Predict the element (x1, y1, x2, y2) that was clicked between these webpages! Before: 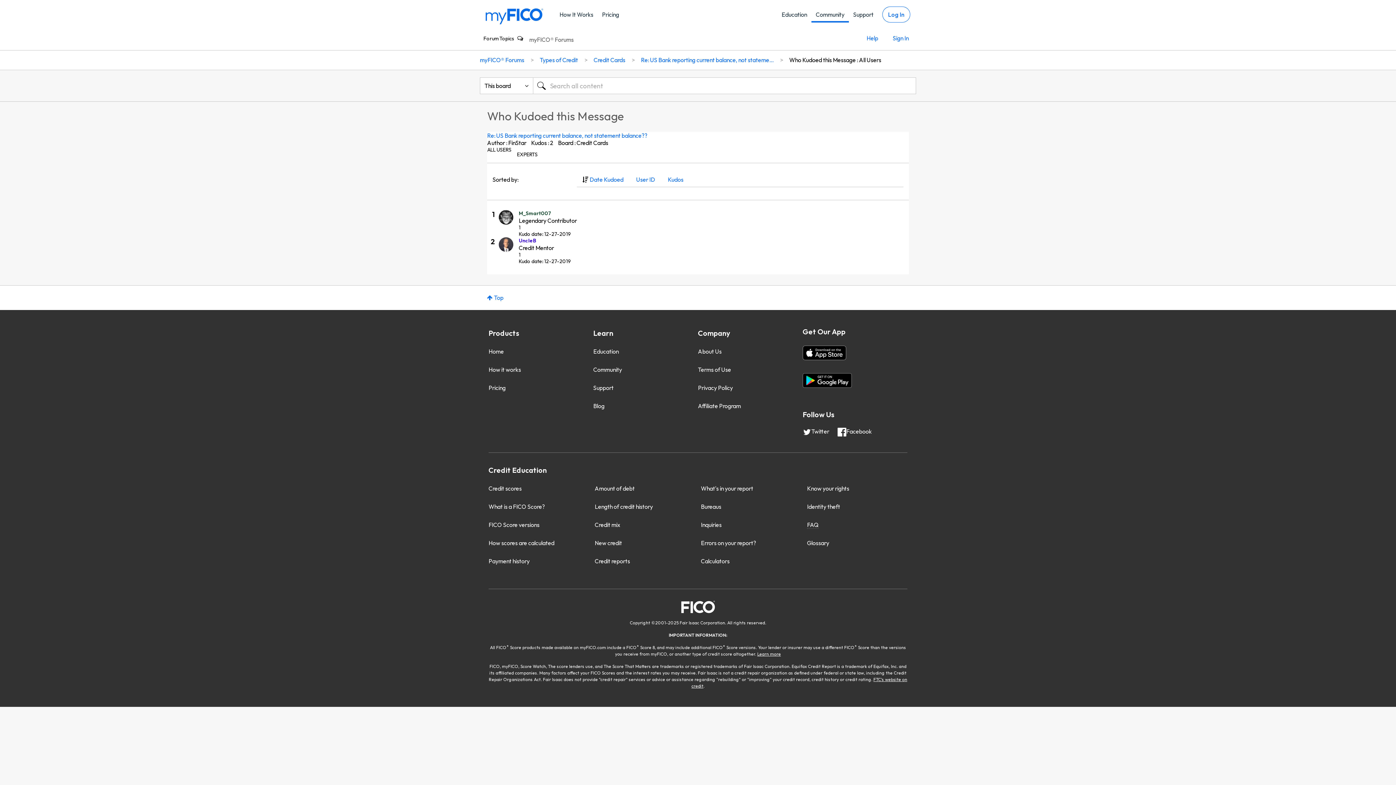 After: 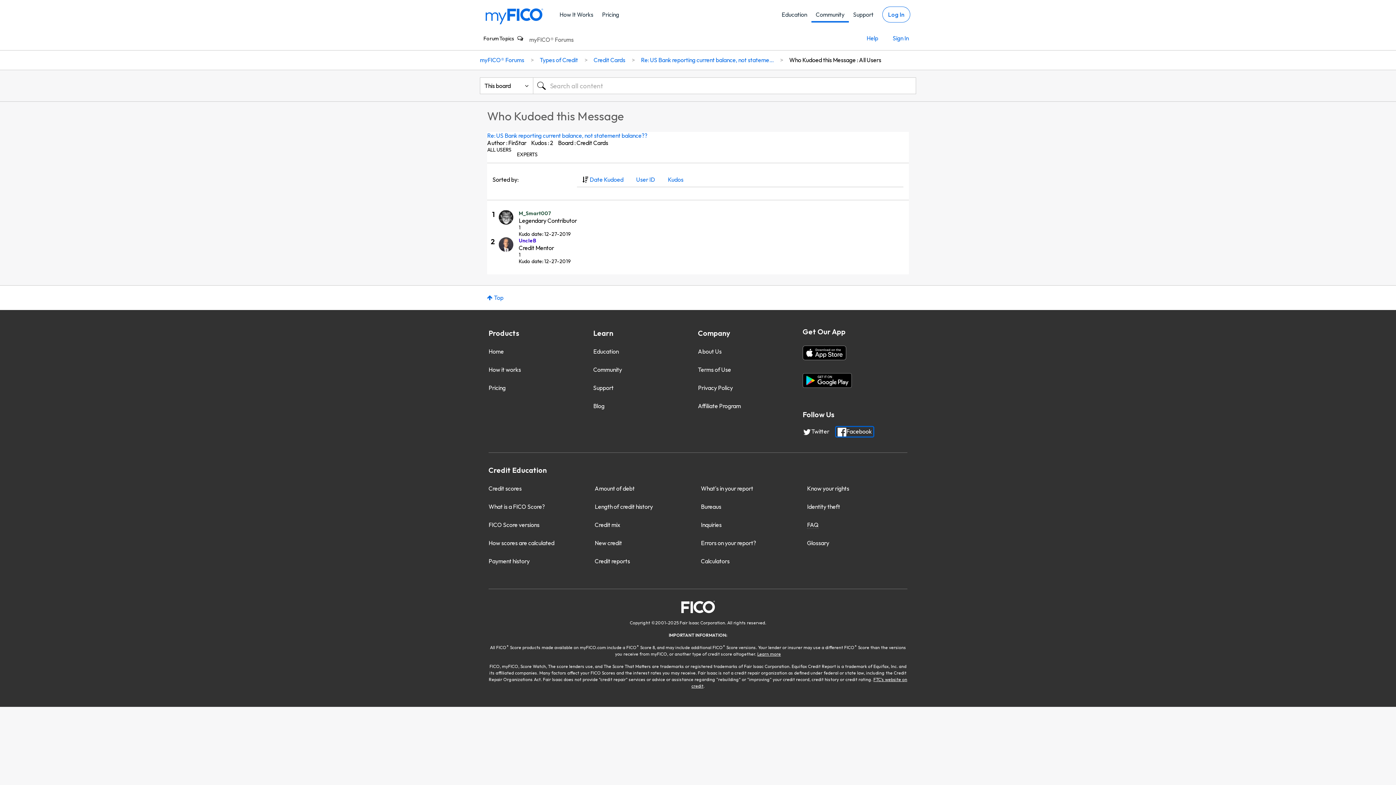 Action: bbox: (836, 427, 873, 436) label: Facebook